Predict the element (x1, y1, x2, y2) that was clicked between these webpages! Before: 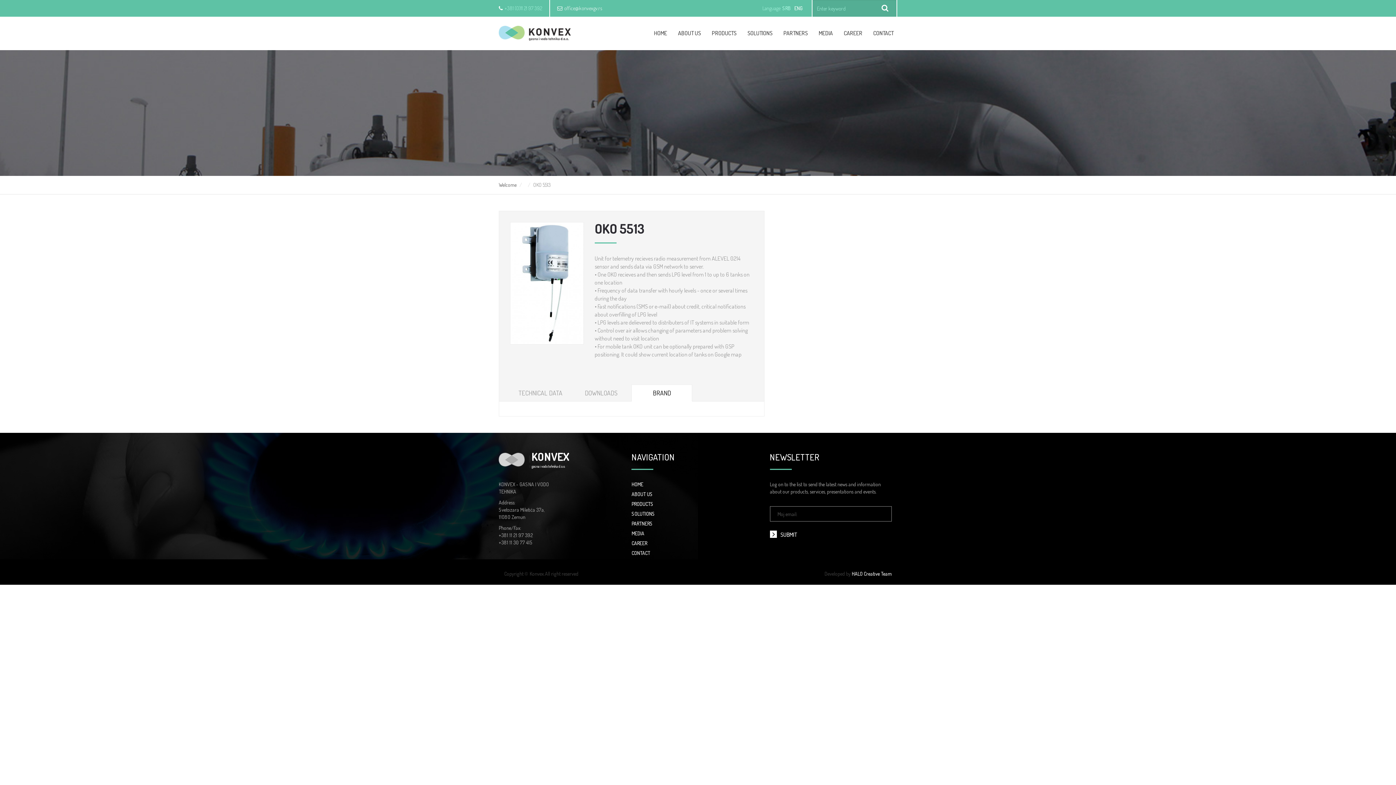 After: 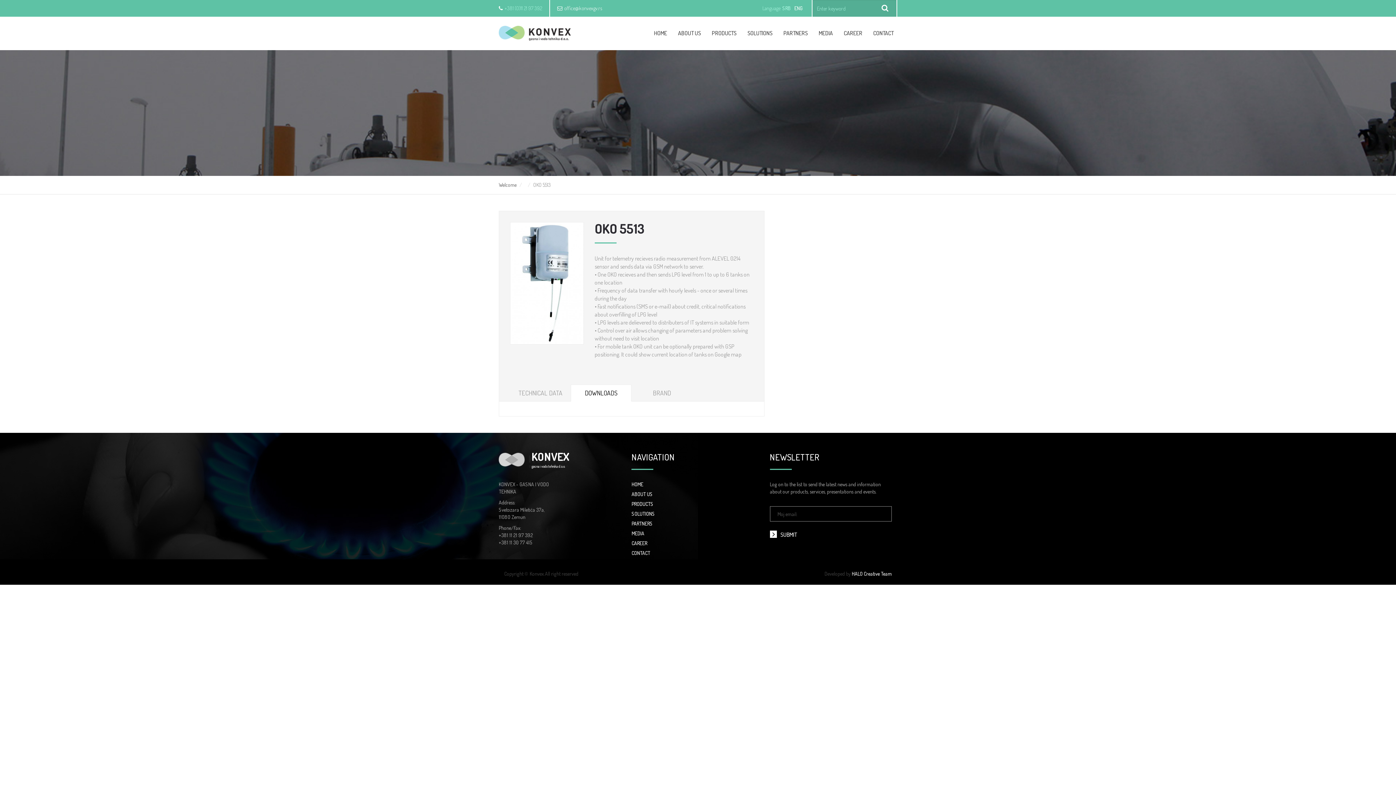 Action: label: DOWNLOADS bbox: (570, 384, 631, 401)